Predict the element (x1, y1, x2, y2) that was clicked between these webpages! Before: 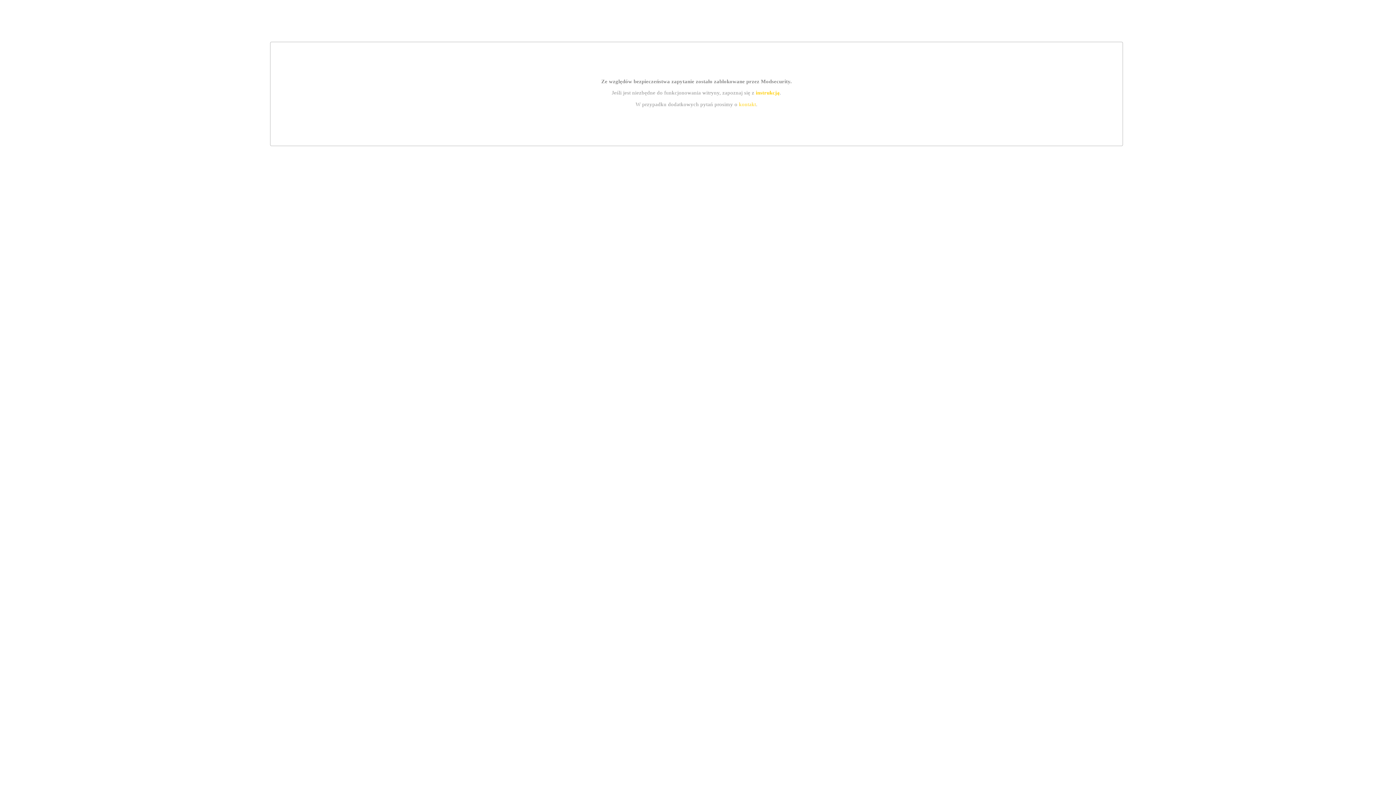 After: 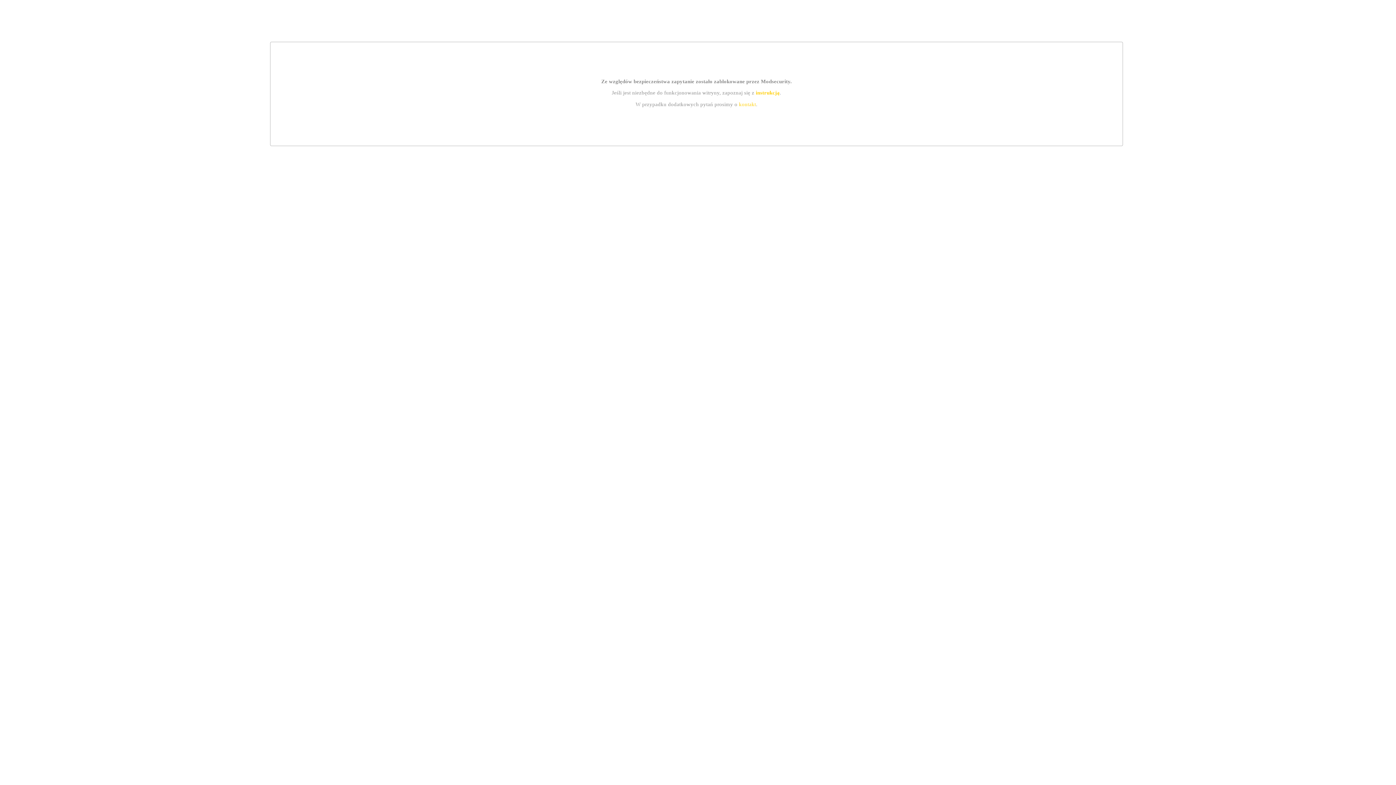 Action: label: instrukcją bbox: (755, 89, 779, 95)